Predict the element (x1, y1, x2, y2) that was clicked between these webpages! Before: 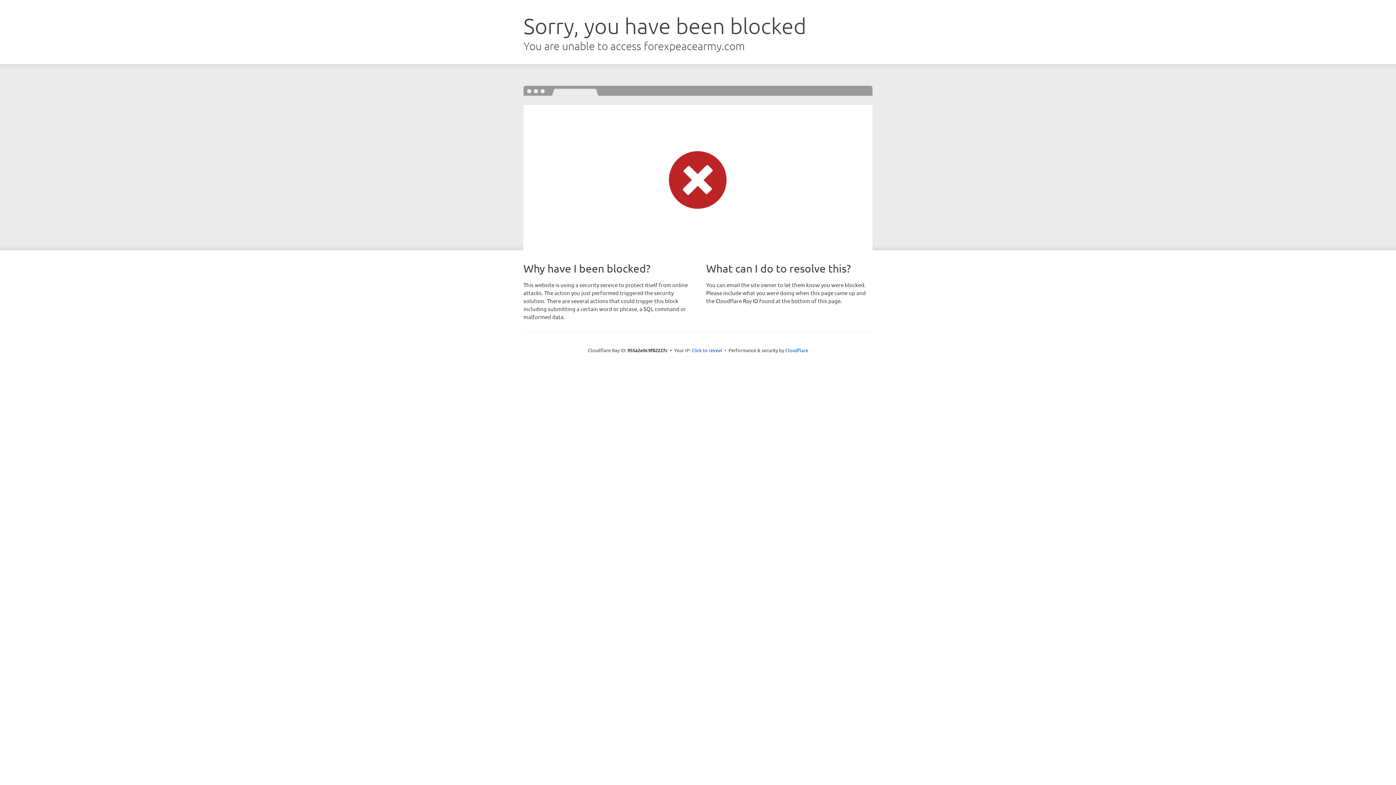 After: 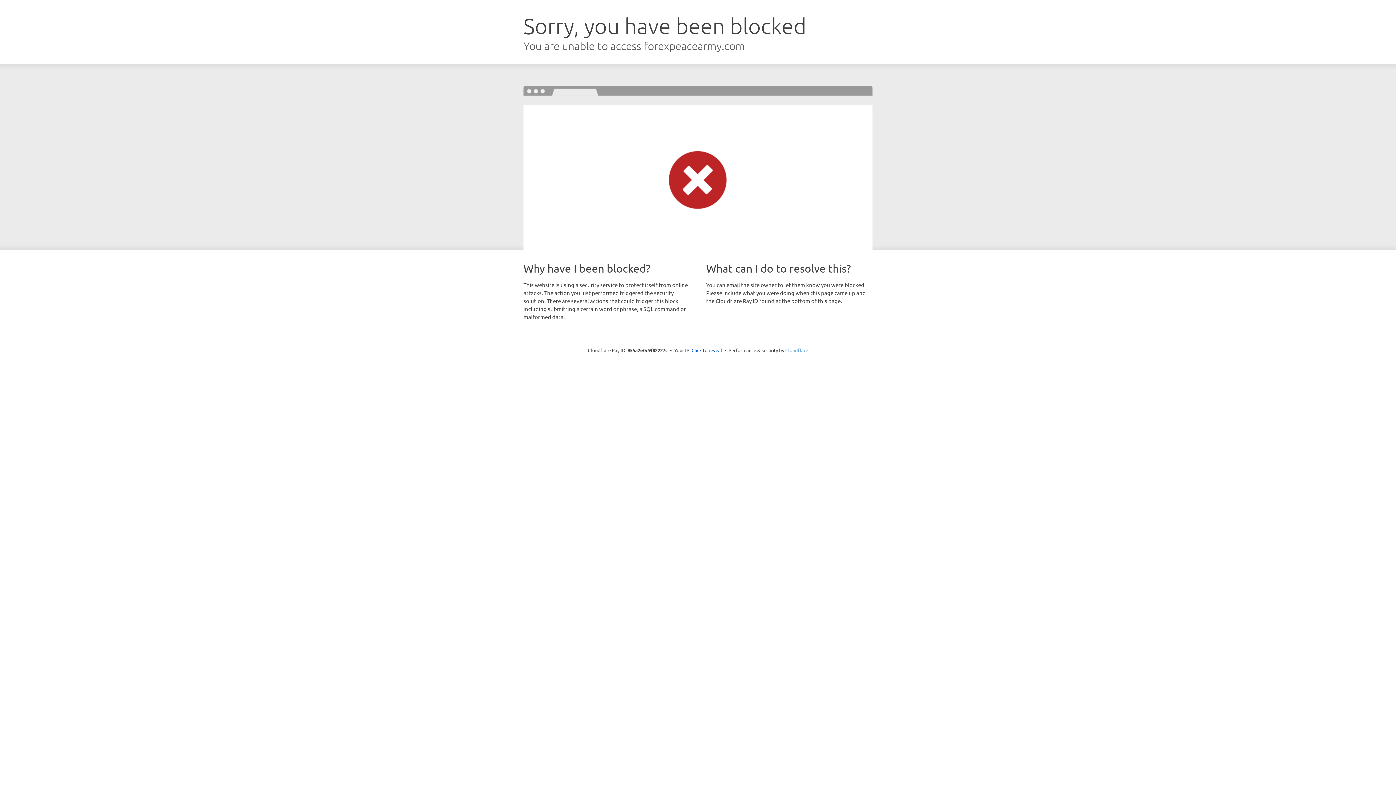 Action: bbox: (785, 347, 808, 353) label: Cloudflare